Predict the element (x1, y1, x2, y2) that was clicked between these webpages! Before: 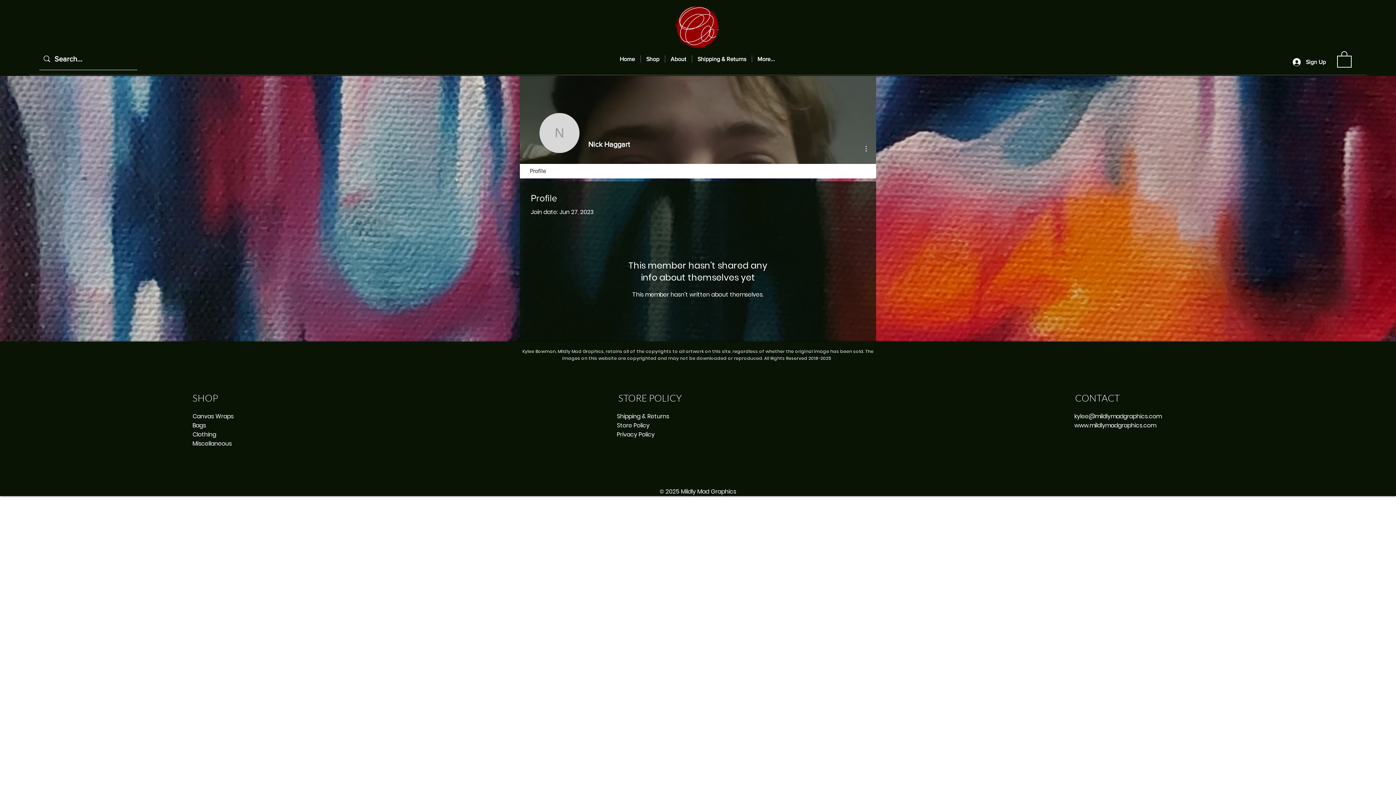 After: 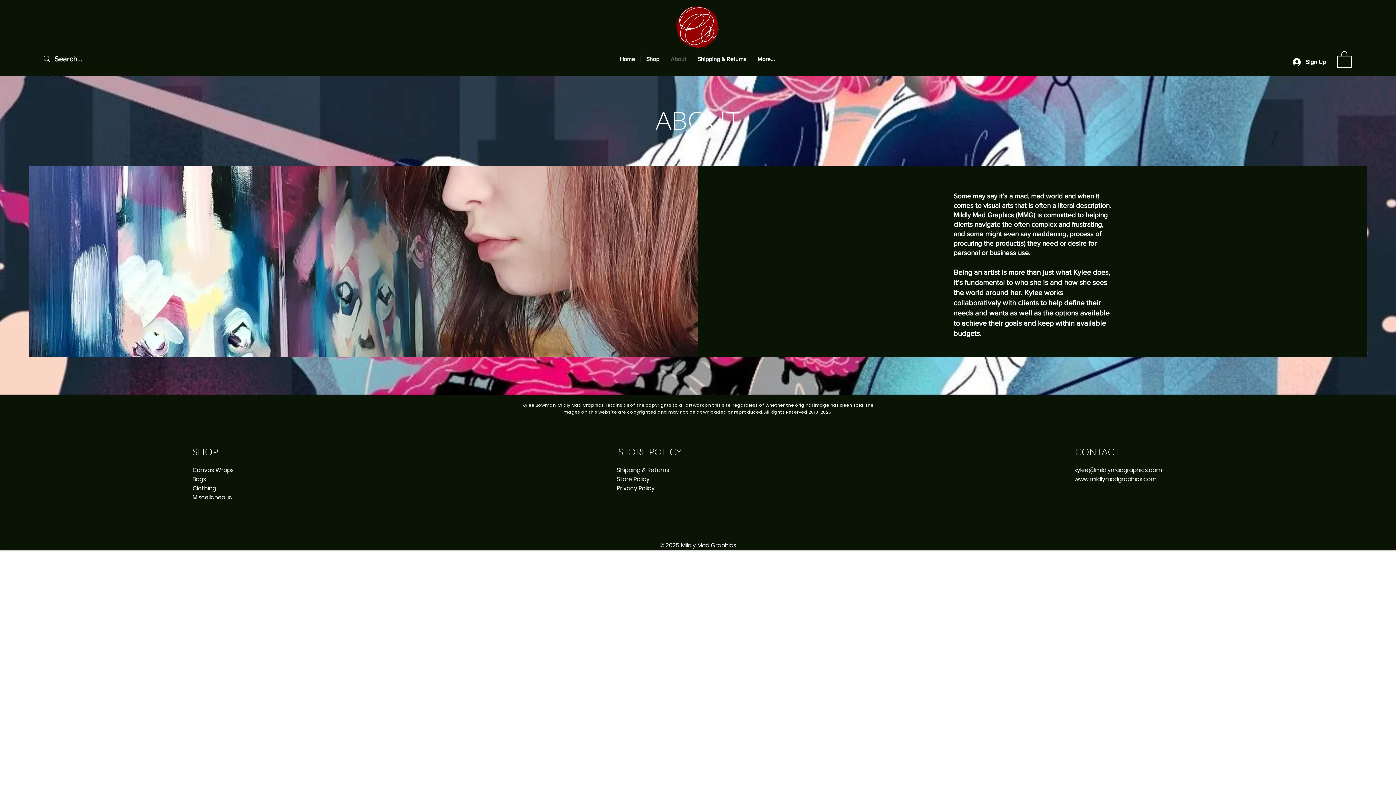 Action: label: About bbox: (665, 55, 691, 62)